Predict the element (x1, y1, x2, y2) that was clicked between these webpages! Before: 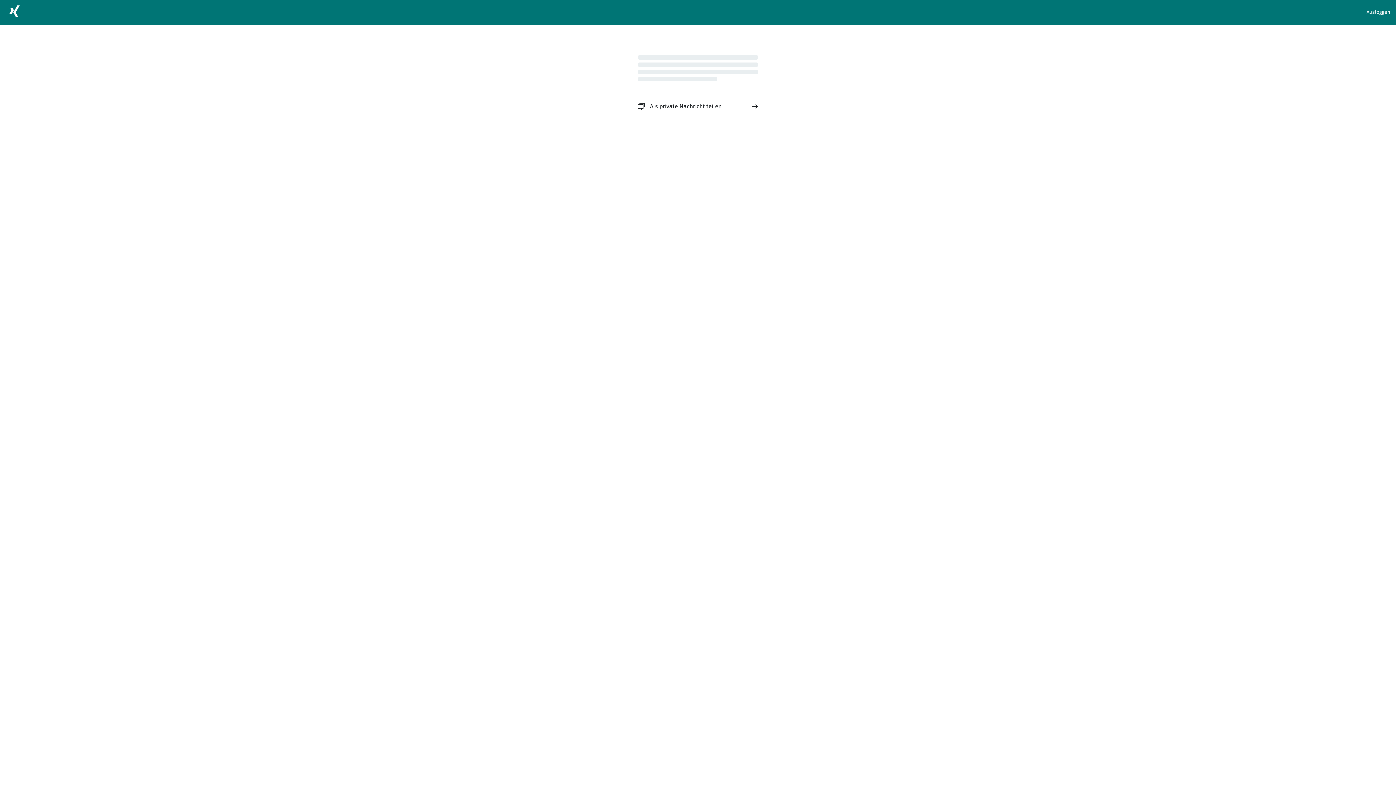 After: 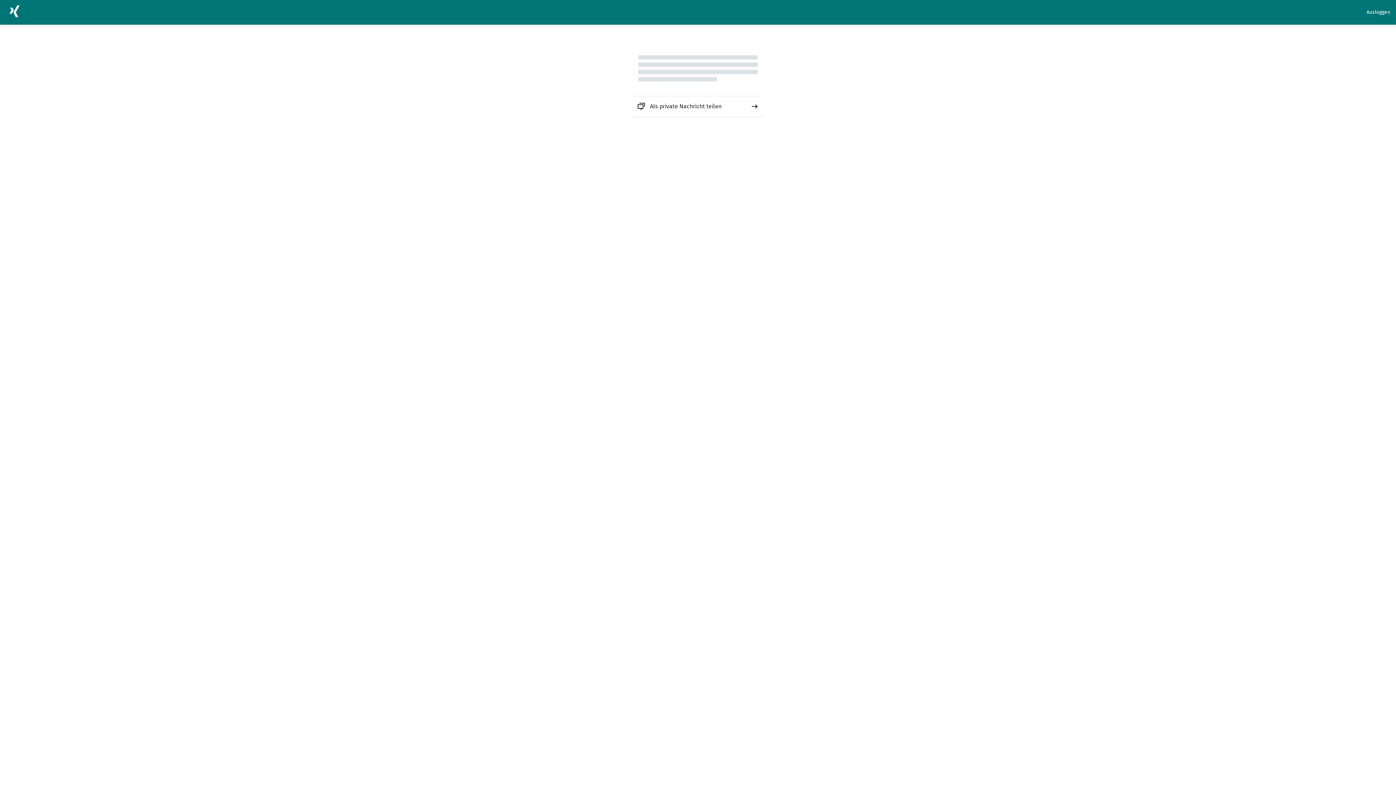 Action: label: Als private Nachricht teilen bbox: (632, 96, 763, 116)